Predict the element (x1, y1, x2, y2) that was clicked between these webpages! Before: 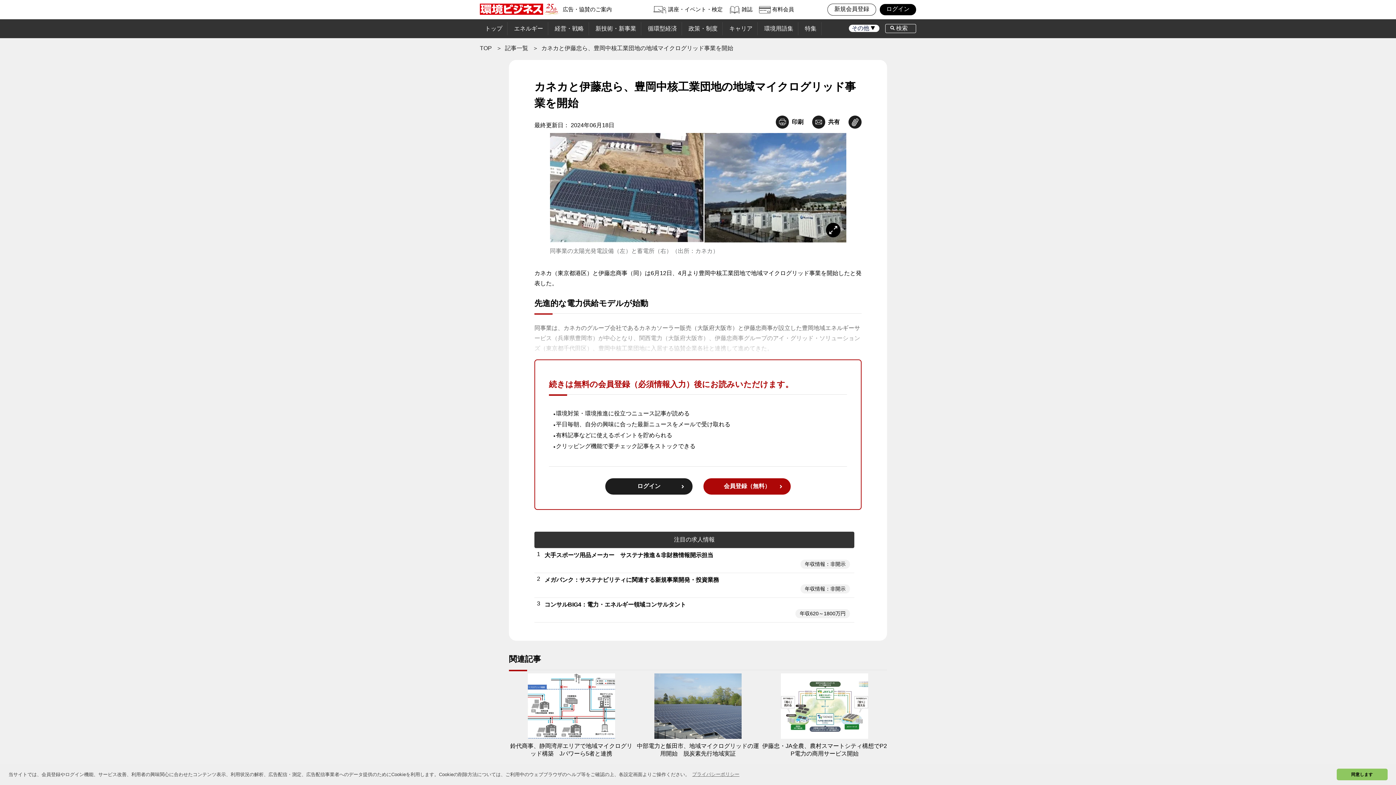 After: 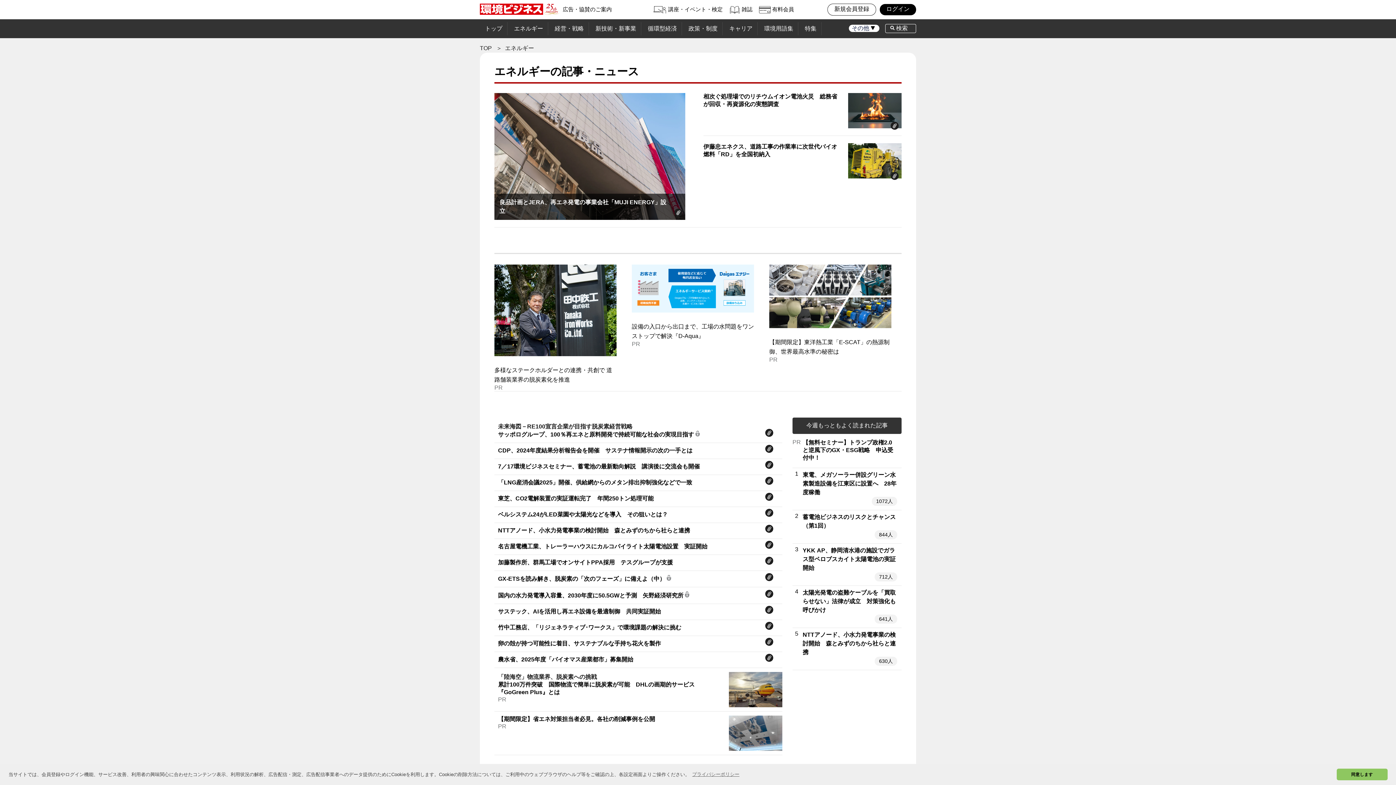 Action: label: エネルギー bbox: (509, 19, 548, 38)